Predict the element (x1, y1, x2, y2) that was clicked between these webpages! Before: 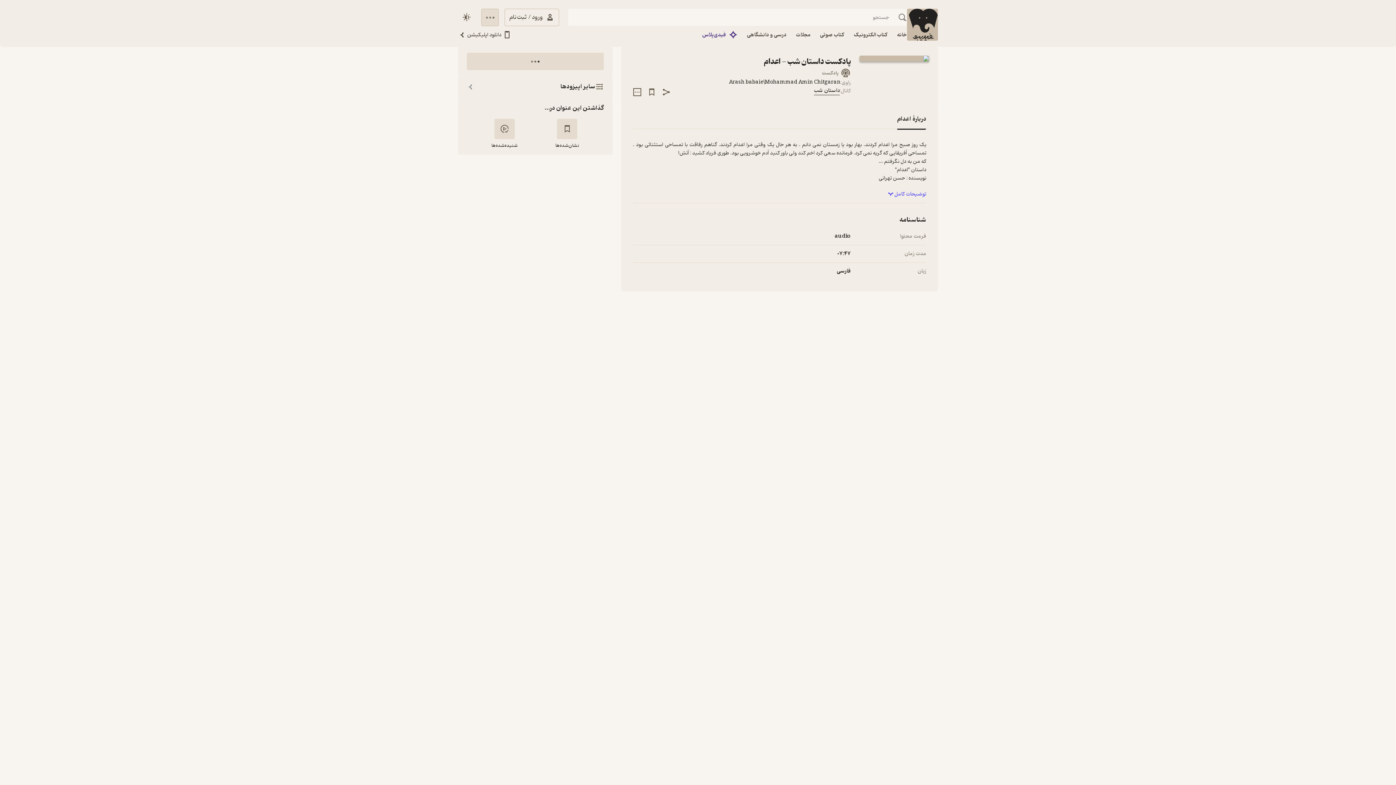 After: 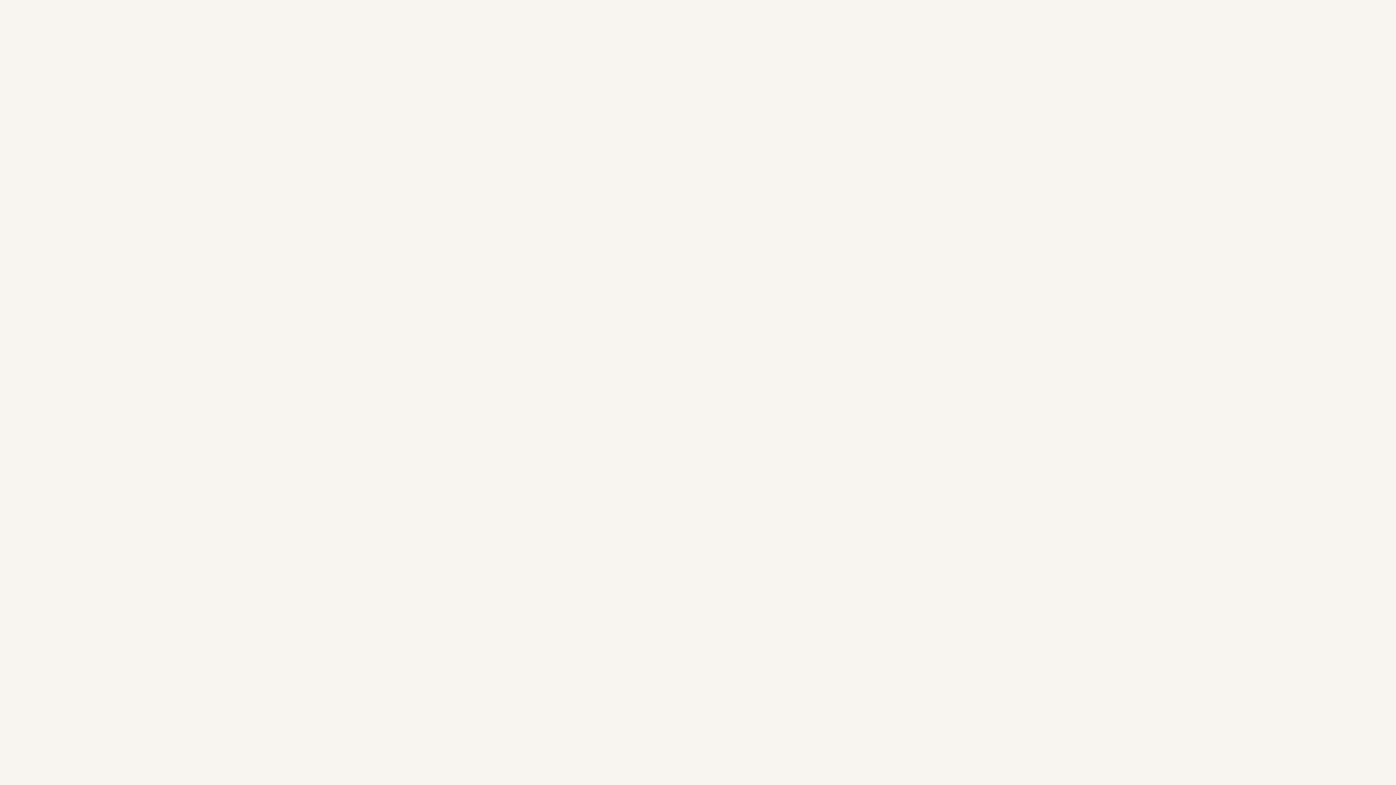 Action: label: داستان شب bbox: (814, 86, 840, 95)